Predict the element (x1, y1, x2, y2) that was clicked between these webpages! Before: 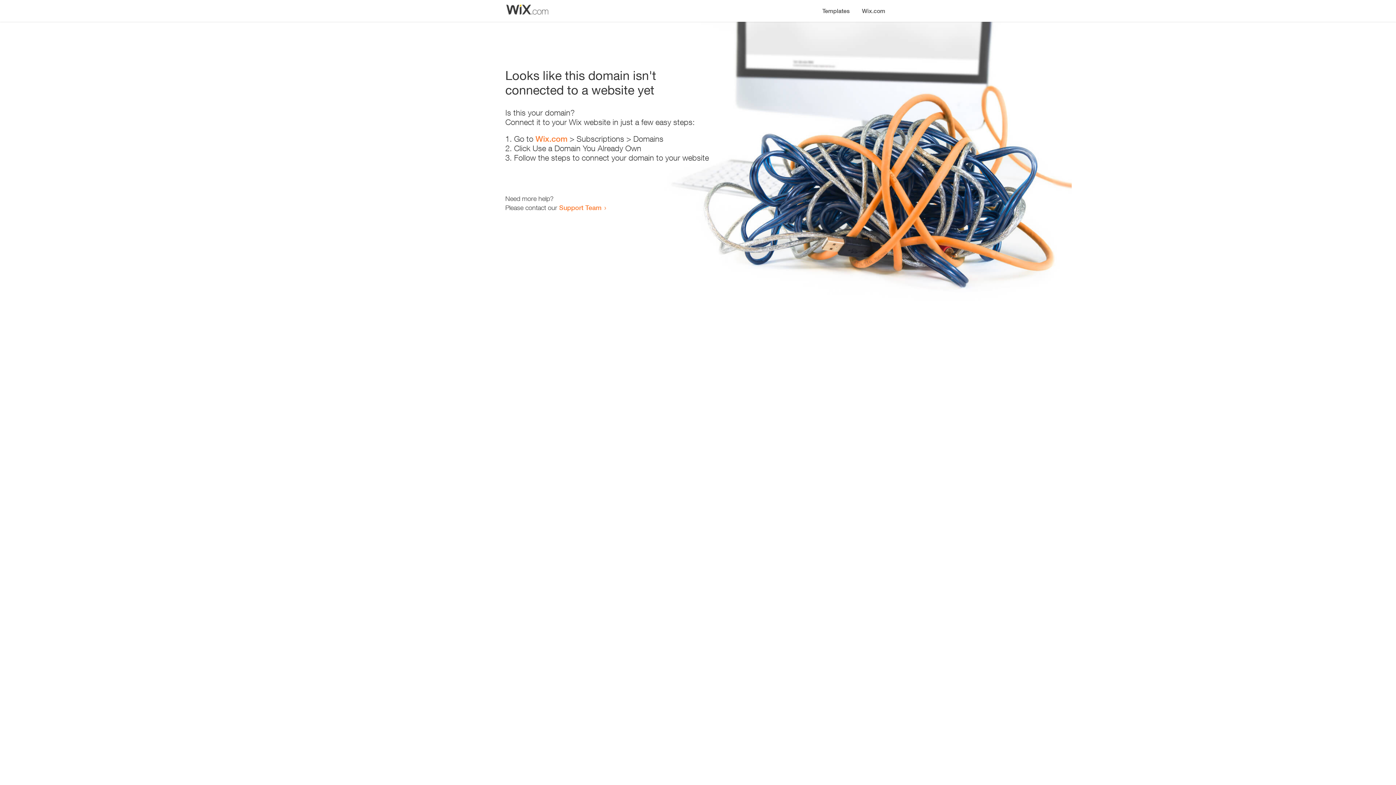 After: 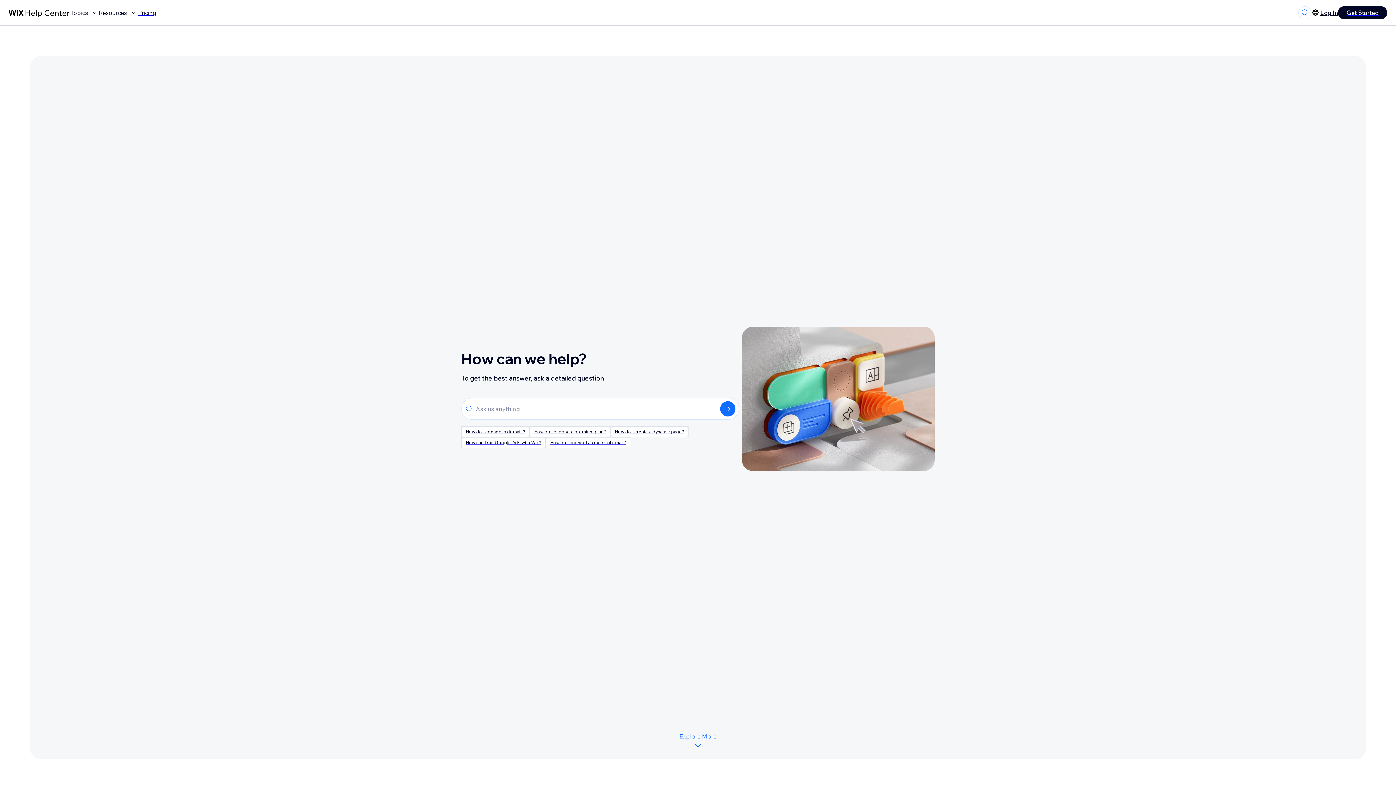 Action: bbox: (559, 203, 601, 211) label: Support Team